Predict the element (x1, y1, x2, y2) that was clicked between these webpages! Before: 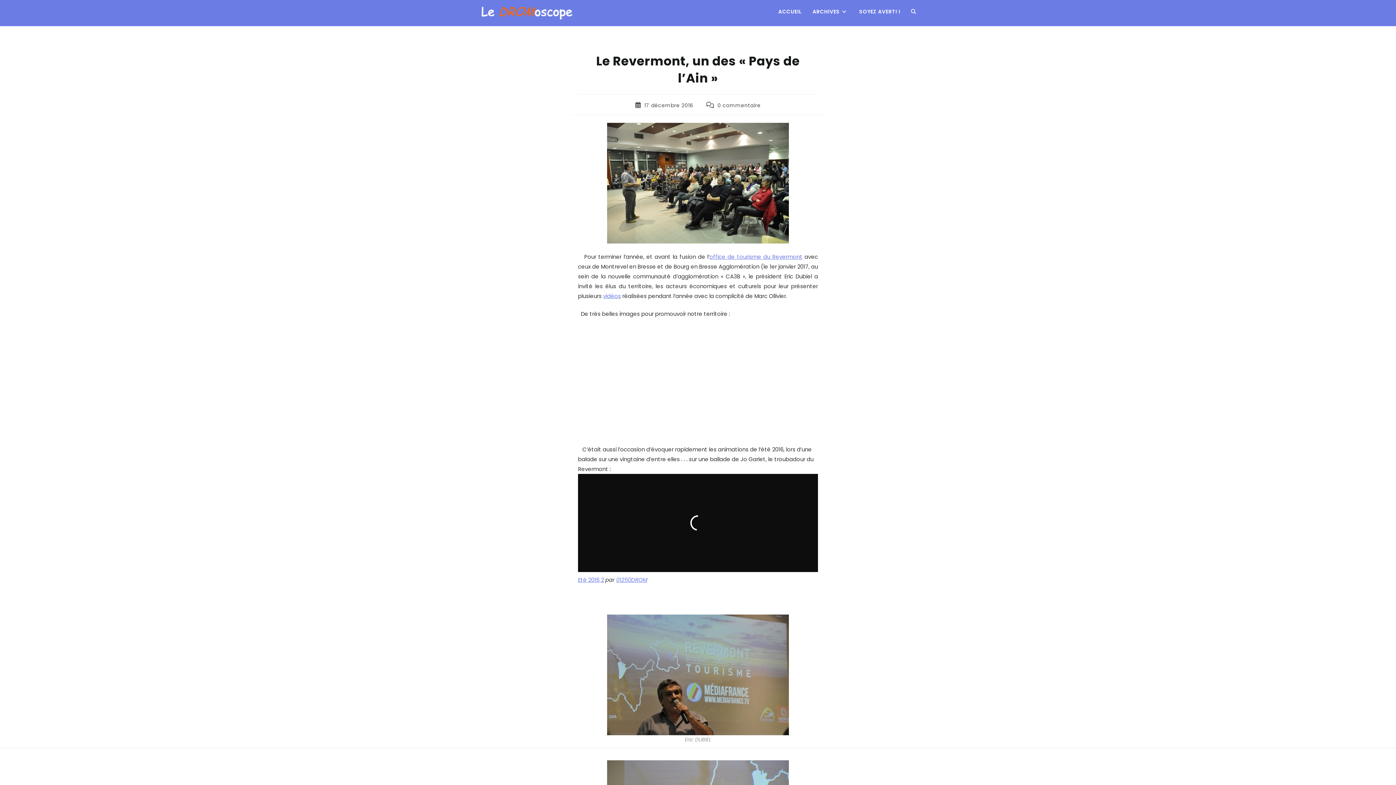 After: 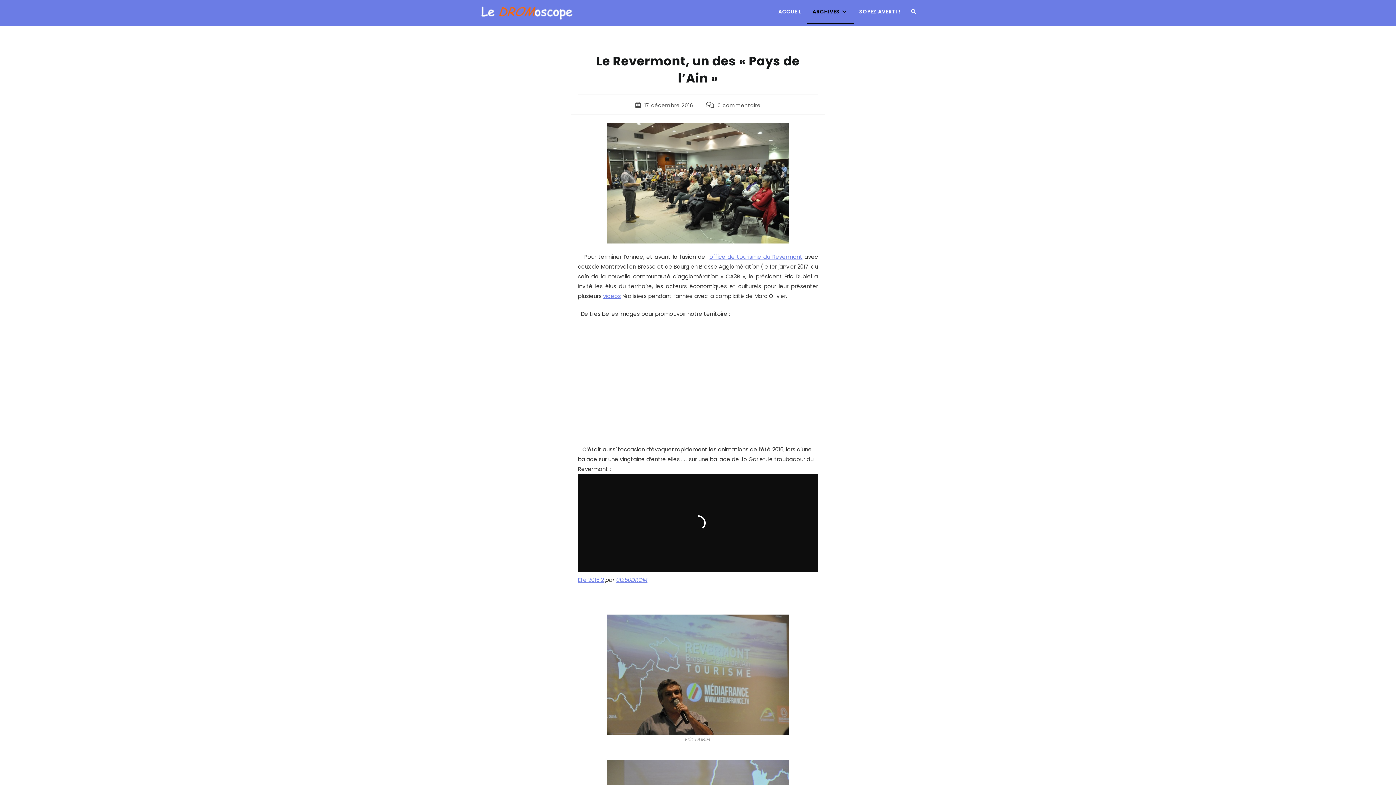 Action: bbox: (807, 0, 854, 23) label: ARCHIVES